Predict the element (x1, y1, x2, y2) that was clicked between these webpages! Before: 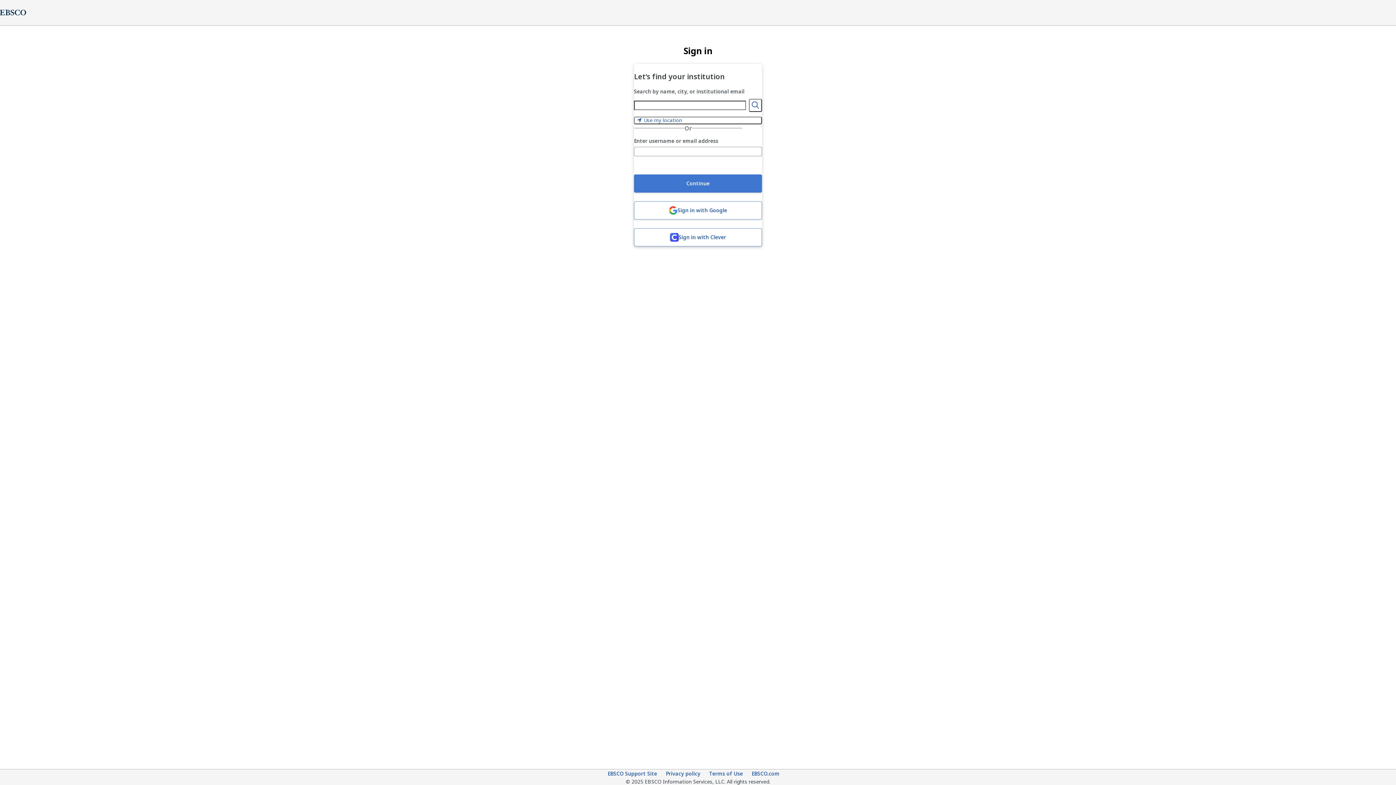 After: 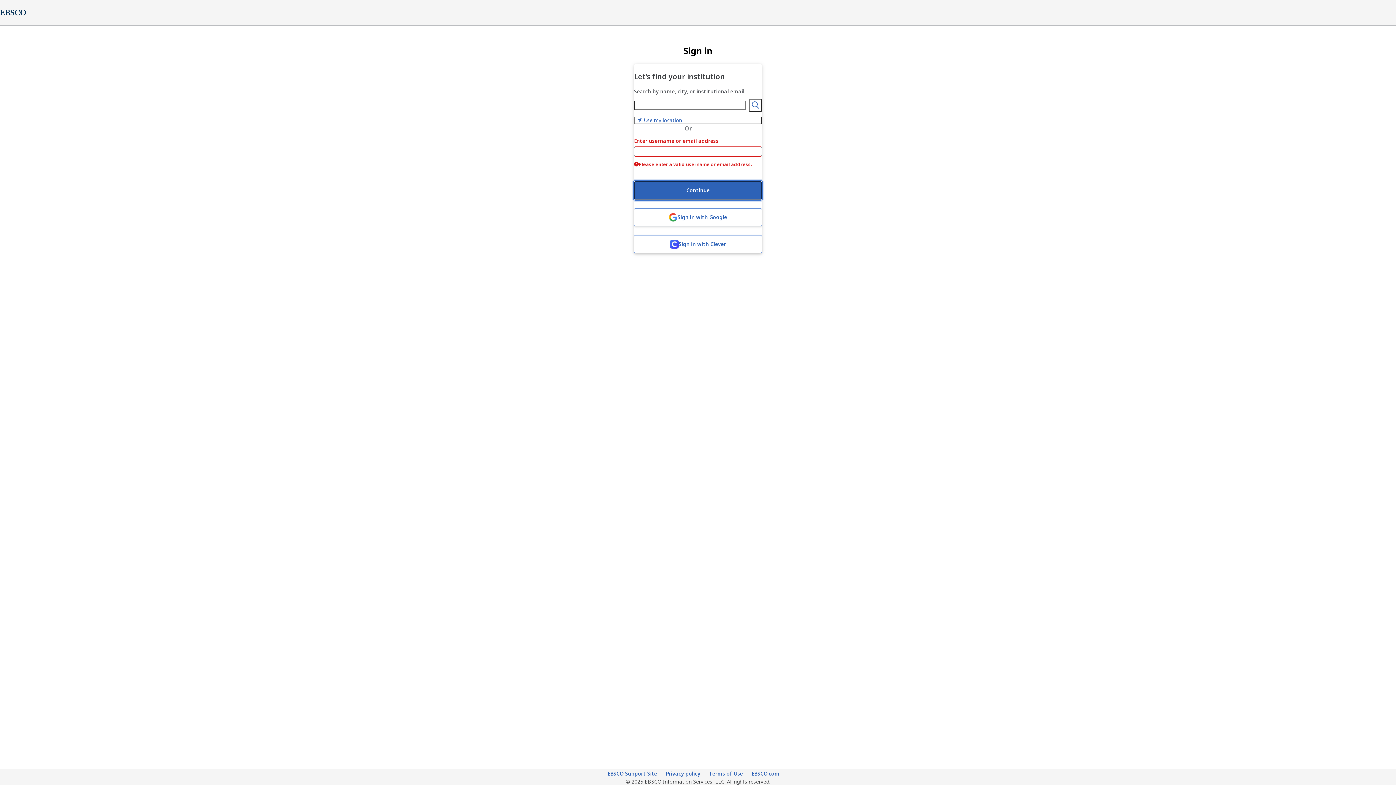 Action: label: Continue bbox: (634, 174, 762, 192)